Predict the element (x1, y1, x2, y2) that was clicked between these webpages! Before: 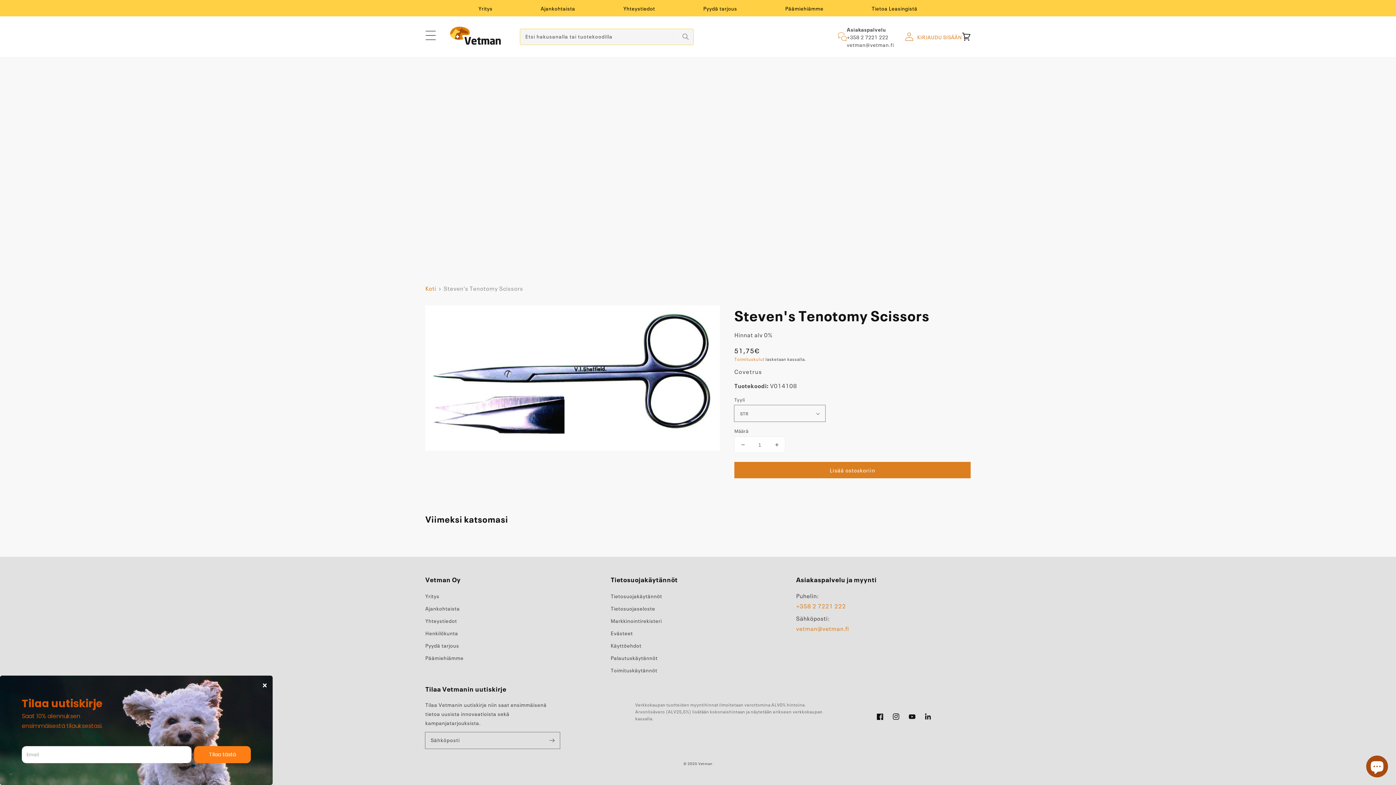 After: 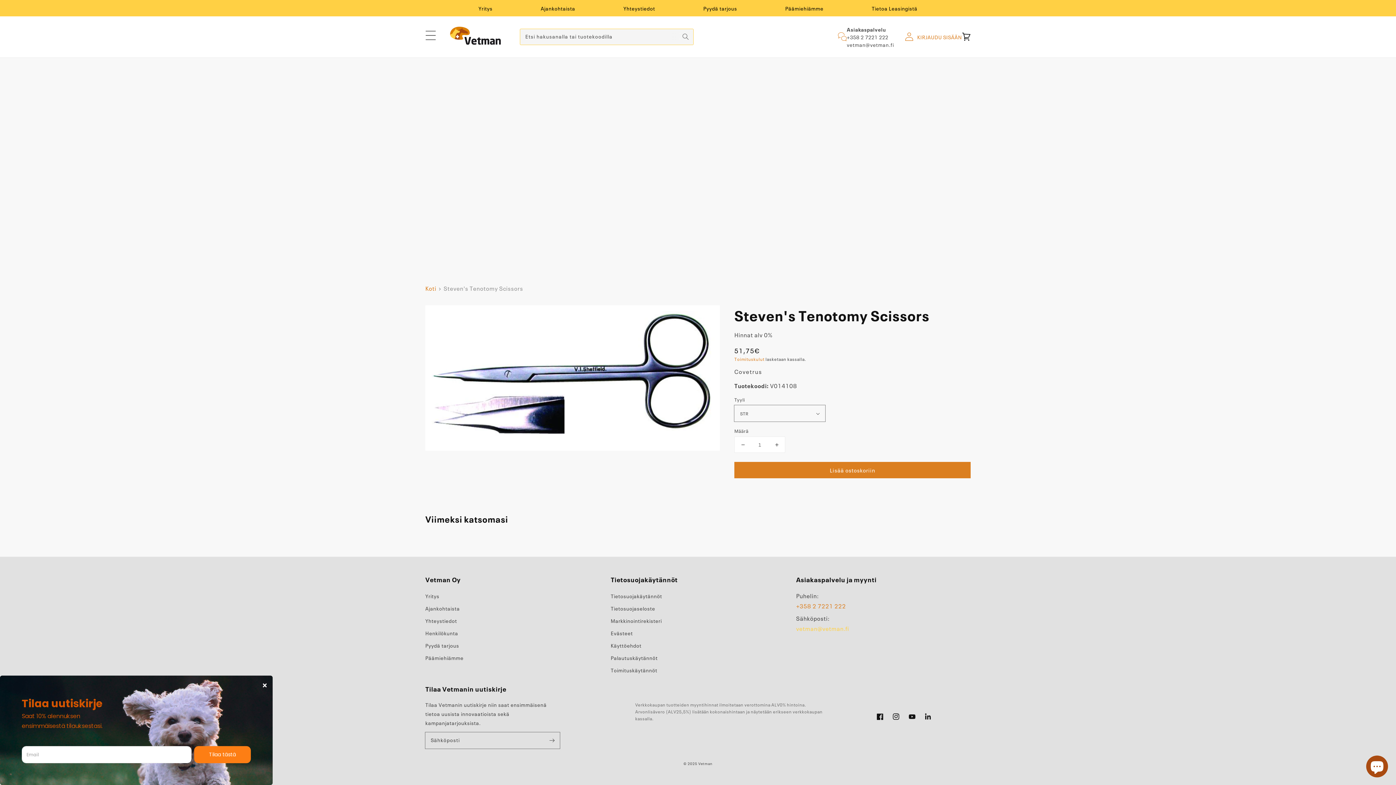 Action: bbox: (796, 624, 849, 632) label: vetman@vetman.fi